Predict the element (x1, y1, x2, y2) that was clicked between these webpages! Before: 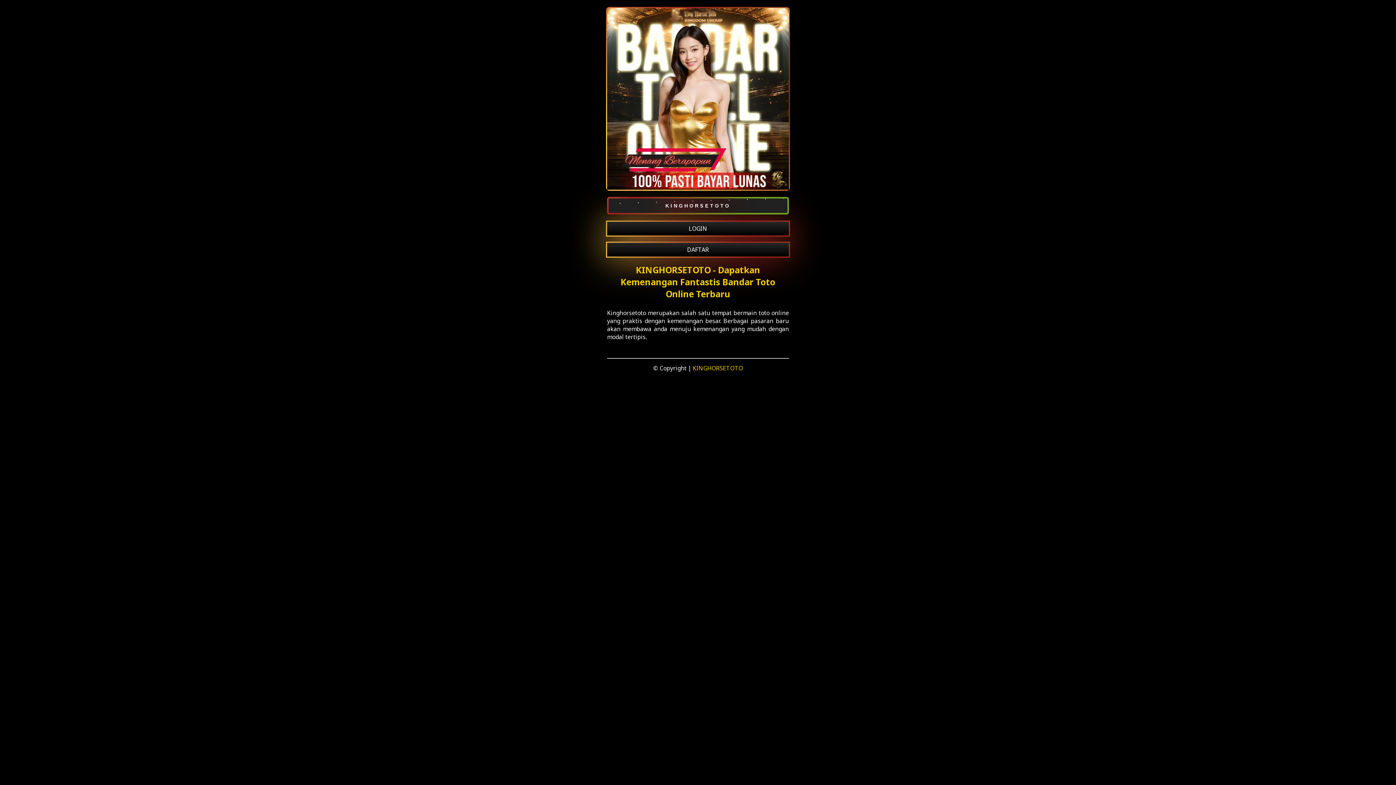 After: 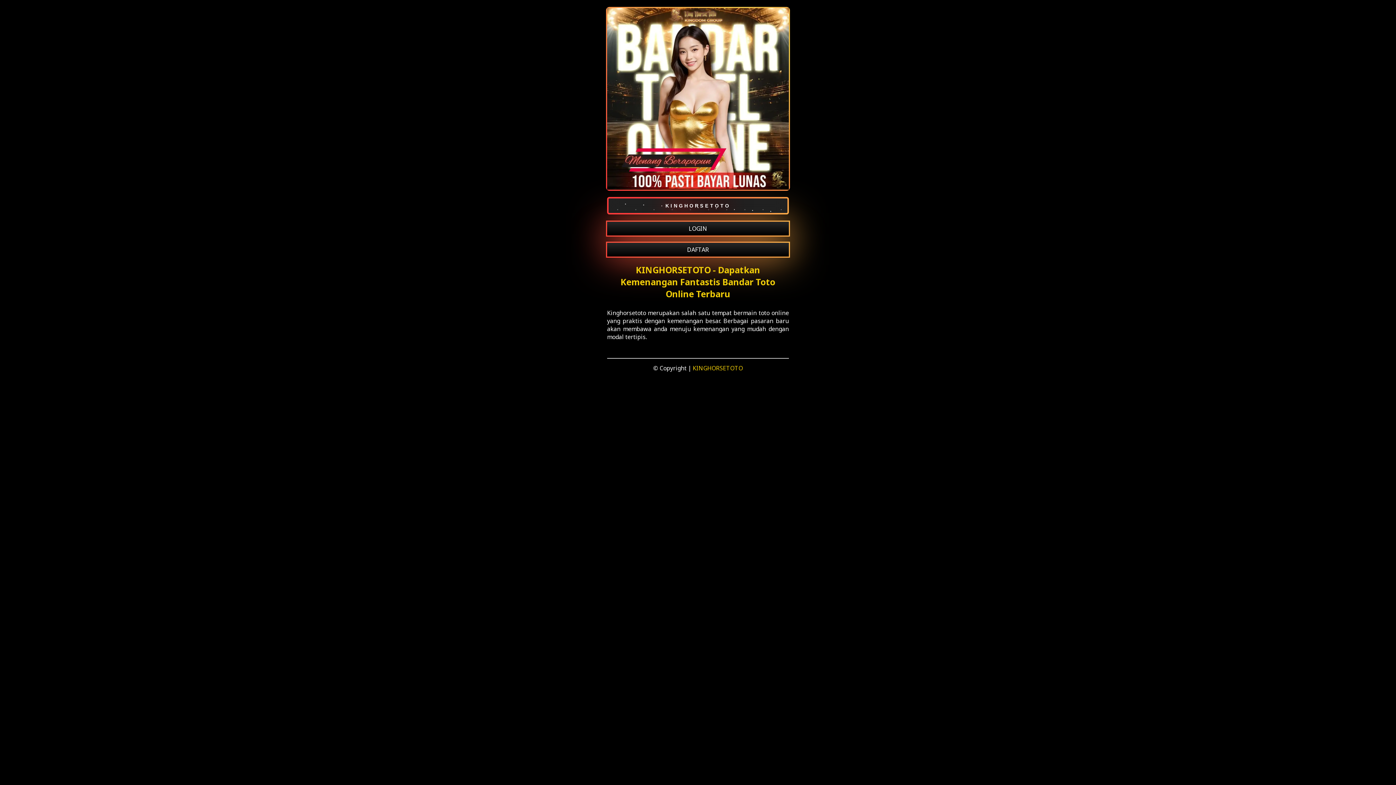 Action: label: LOGIN bbox: (607, 221, 789, 235)